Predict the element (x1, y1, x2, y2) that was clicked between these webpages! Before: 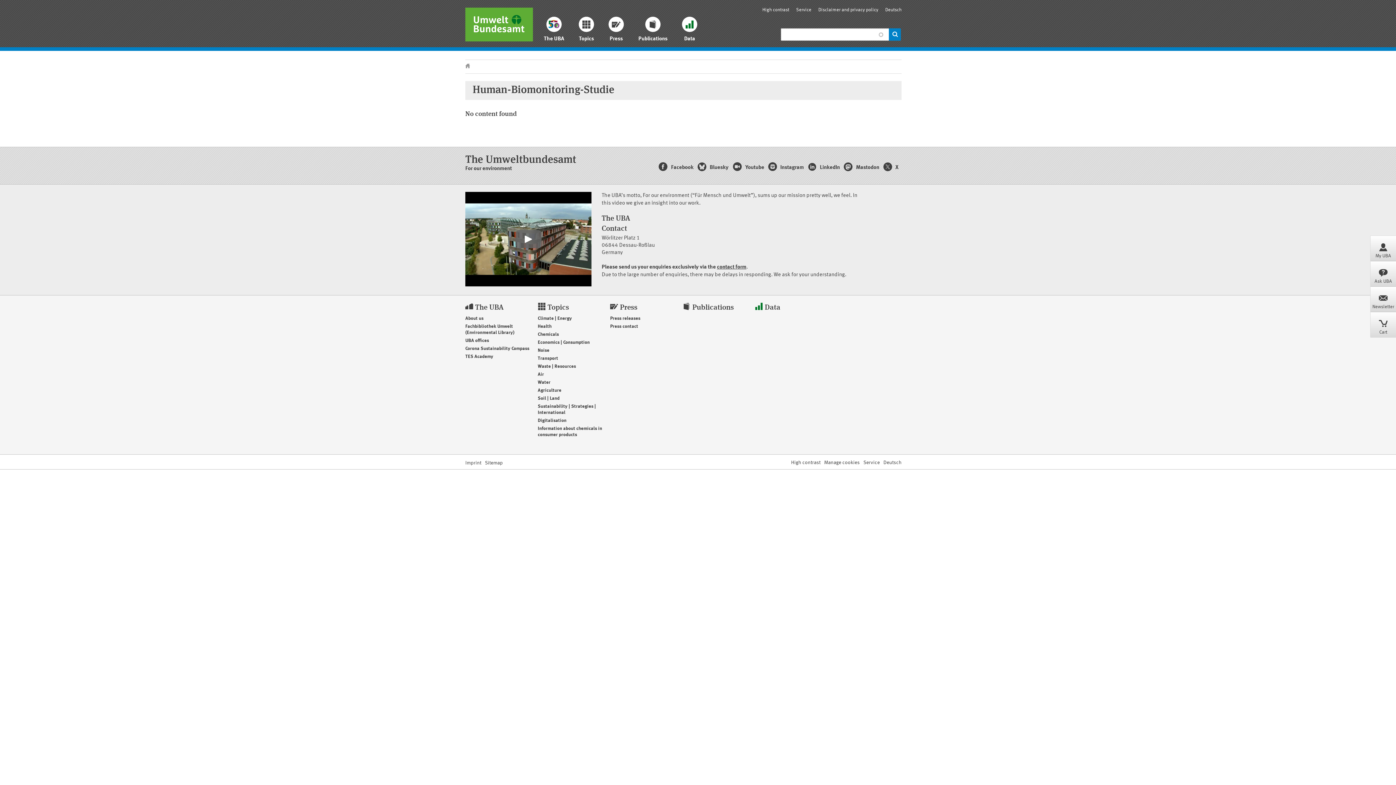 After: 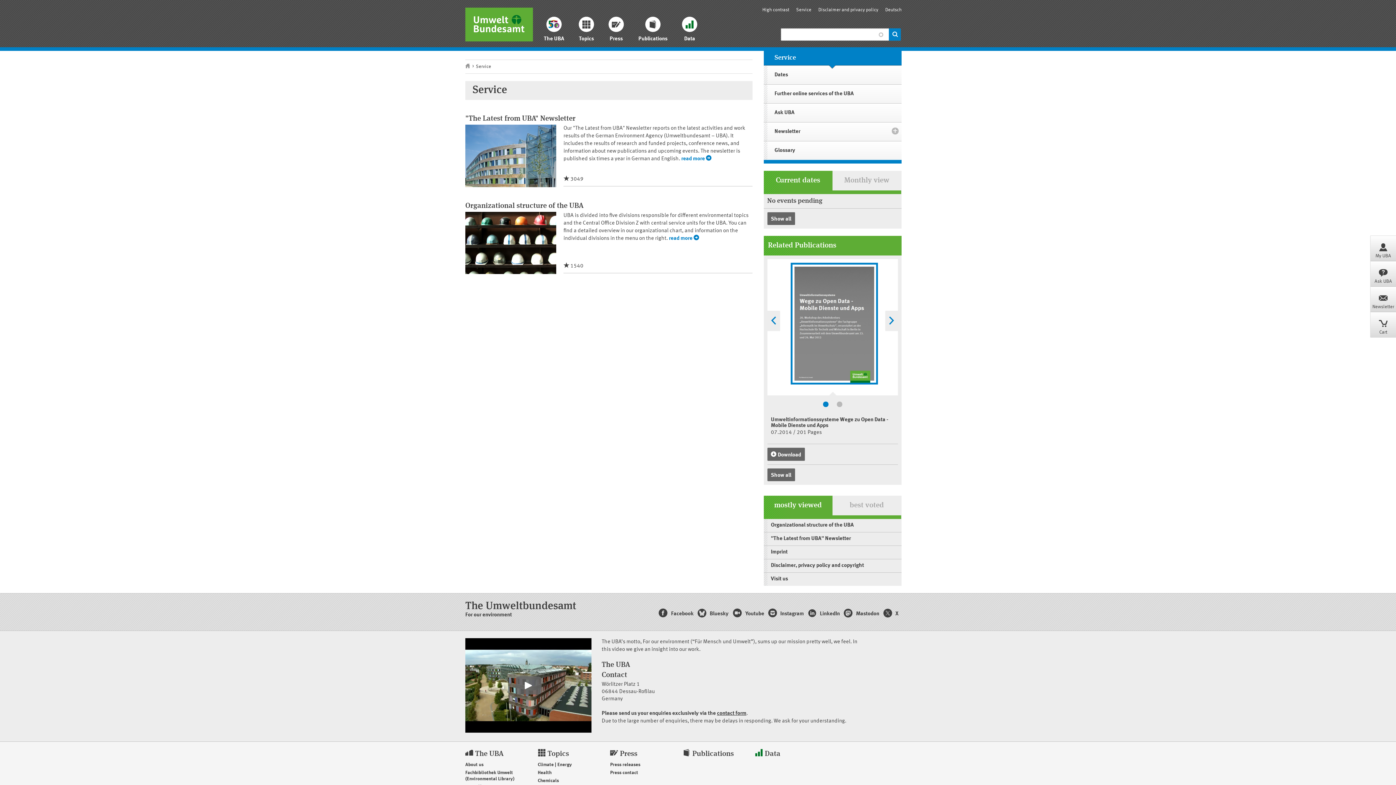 Action: bbox: (796, 7, 811, 12) label: Service